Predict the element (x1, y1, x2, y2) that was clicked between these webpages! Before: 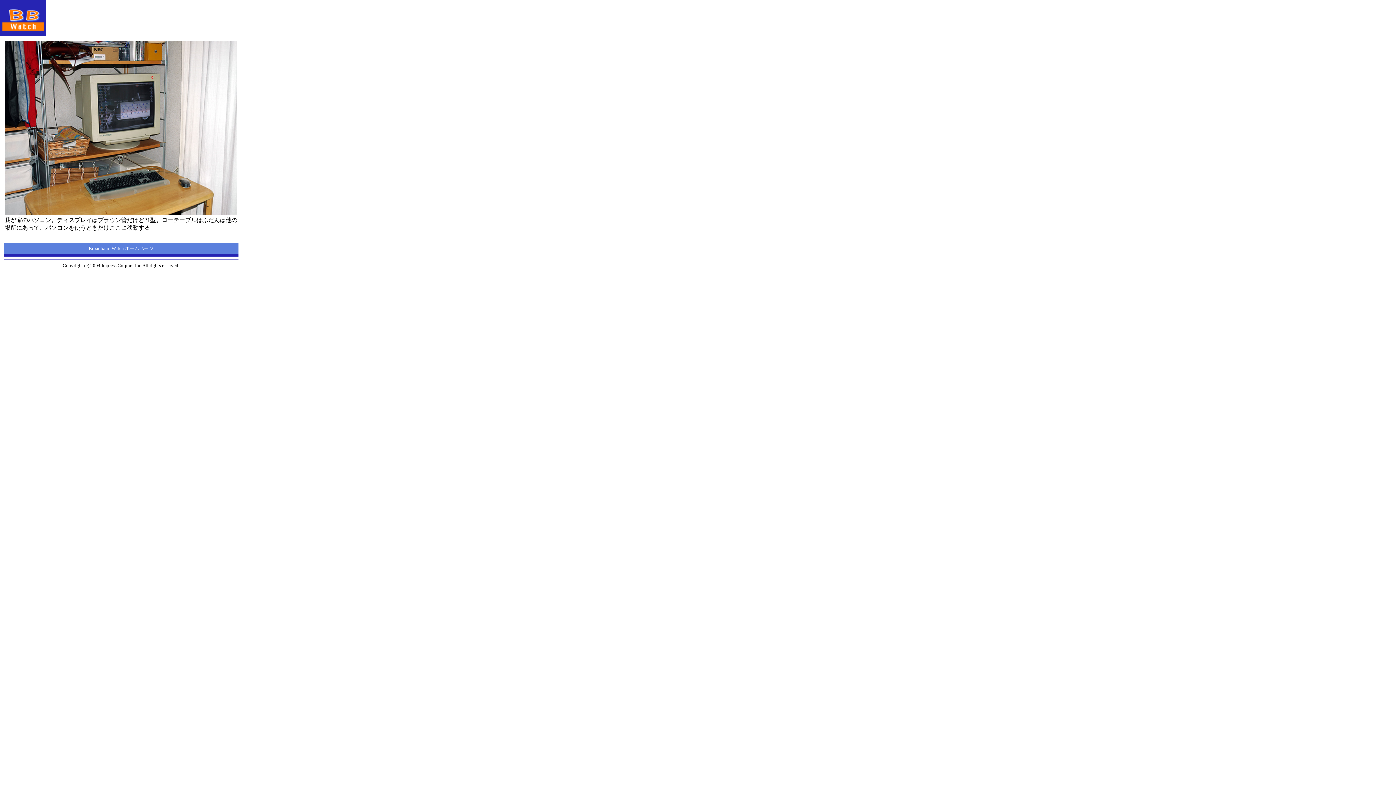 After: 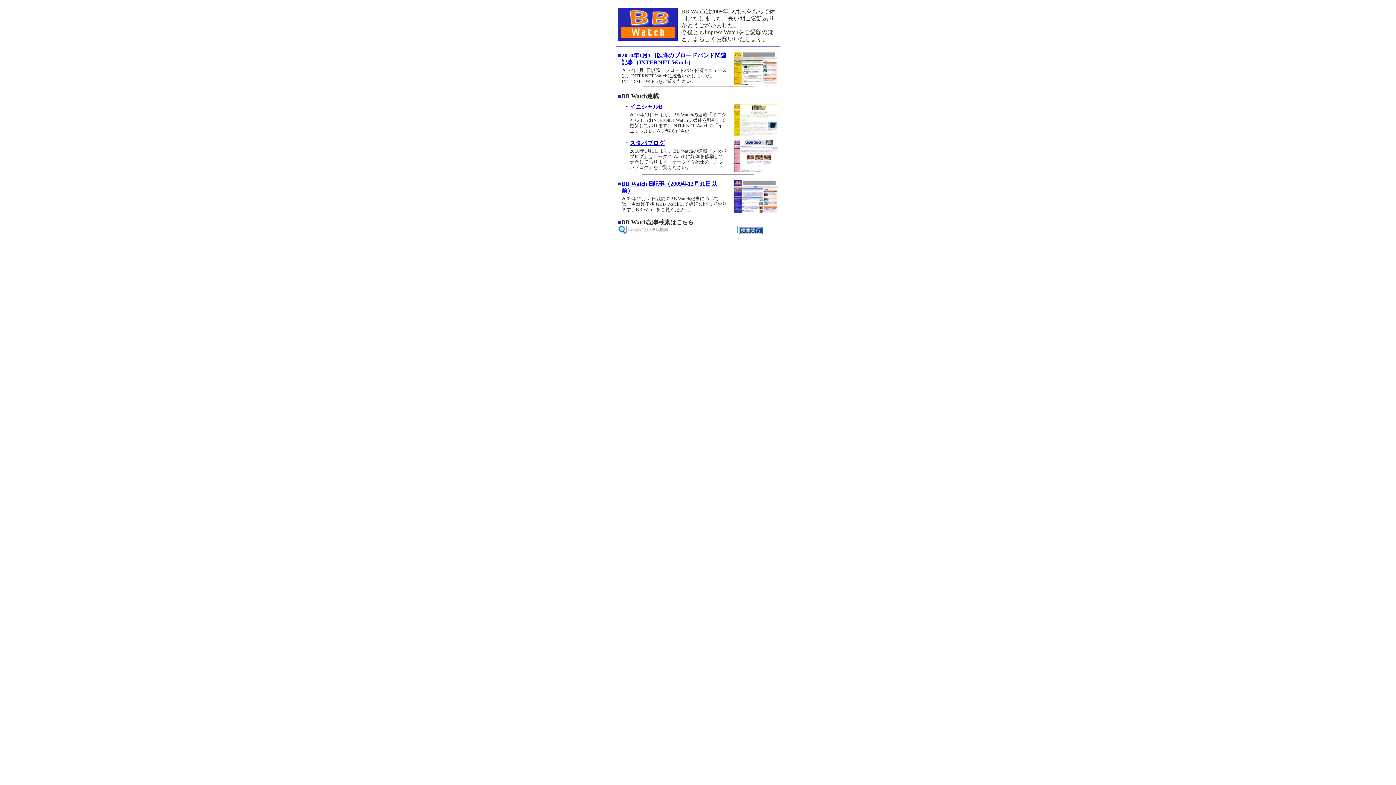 Action: bbox: (0, 30, 46, 37)